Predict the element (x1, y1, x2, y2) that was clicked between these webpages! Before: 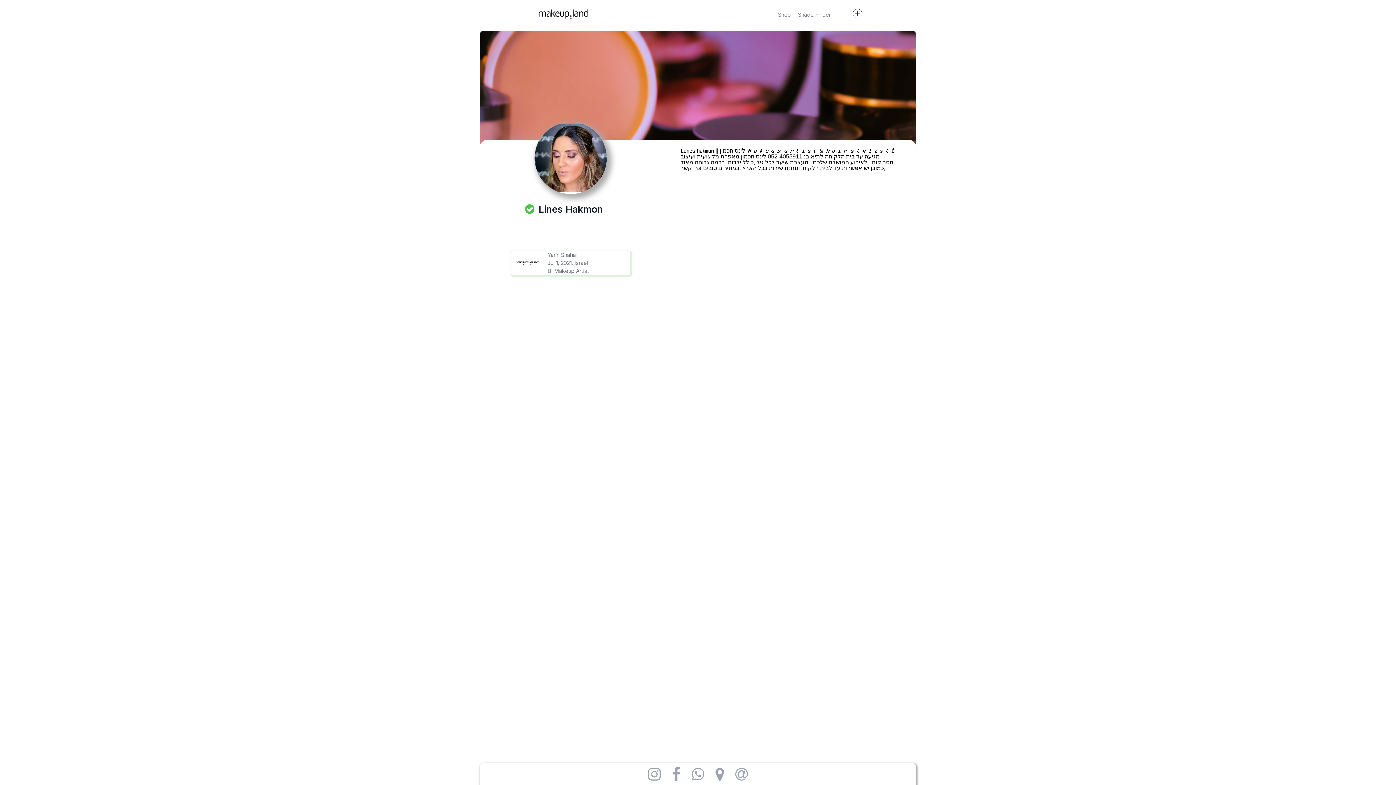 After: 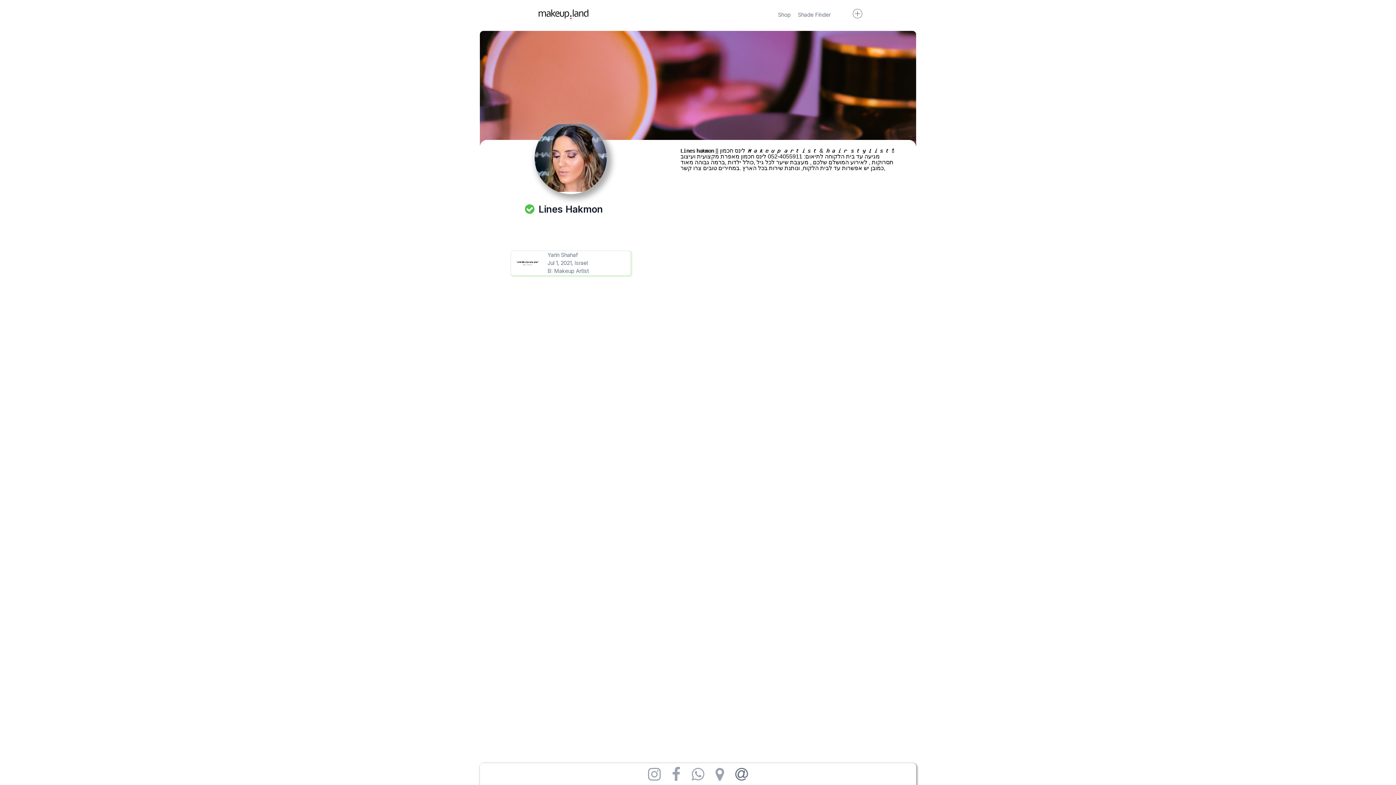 Action: bbox: (734, 767, 749, 781)